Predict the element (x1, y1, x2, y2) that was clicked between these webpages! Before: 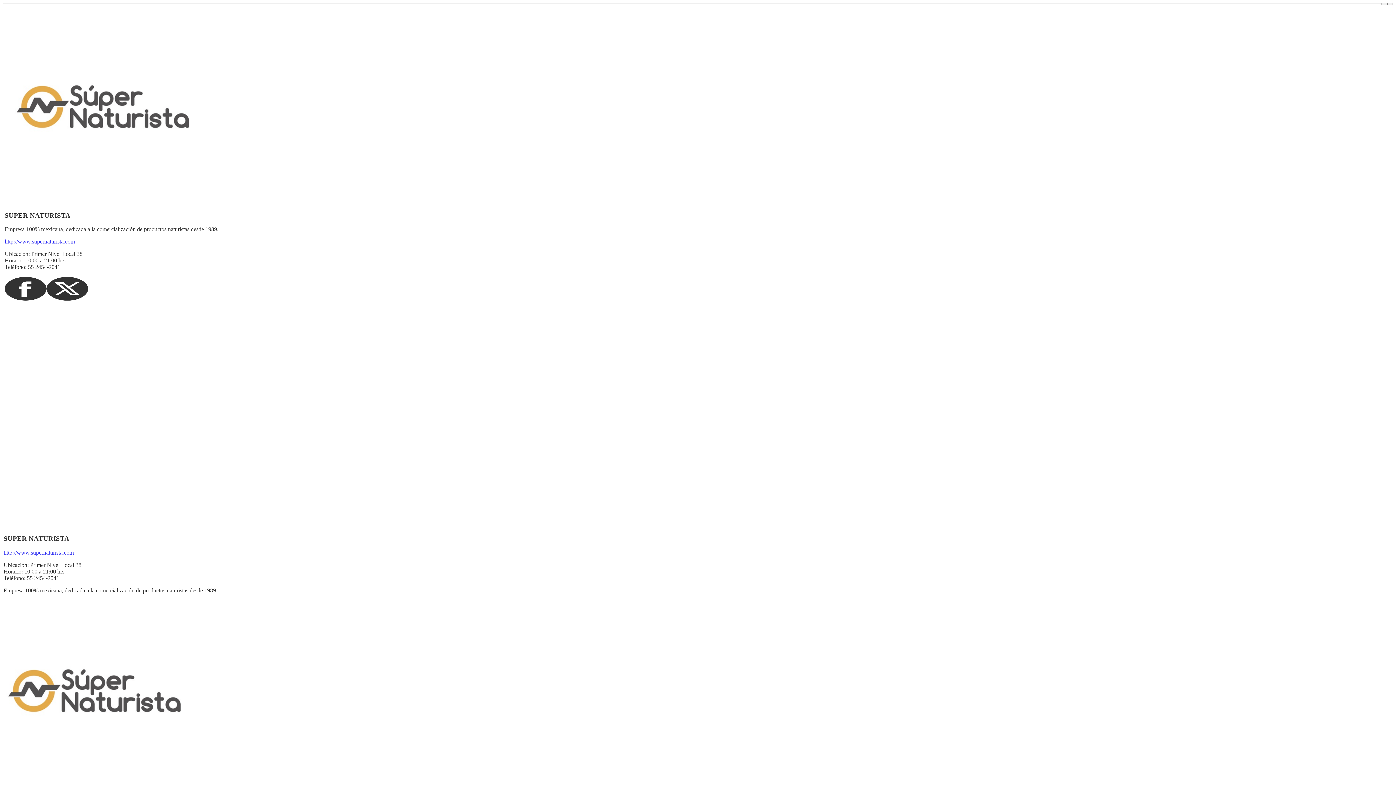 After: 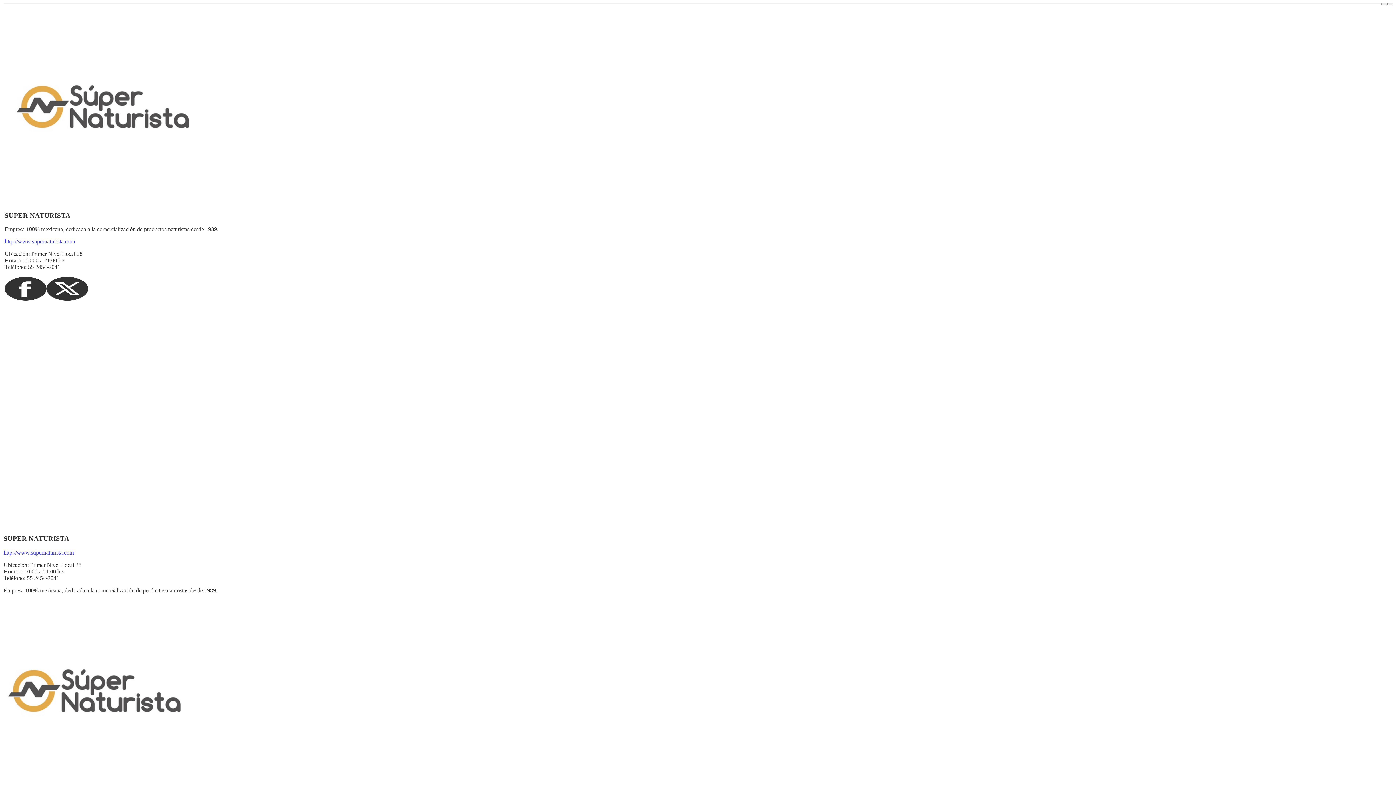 Action: bbox: (4, 238, 74, 244) label: http://www.supernaturista.com